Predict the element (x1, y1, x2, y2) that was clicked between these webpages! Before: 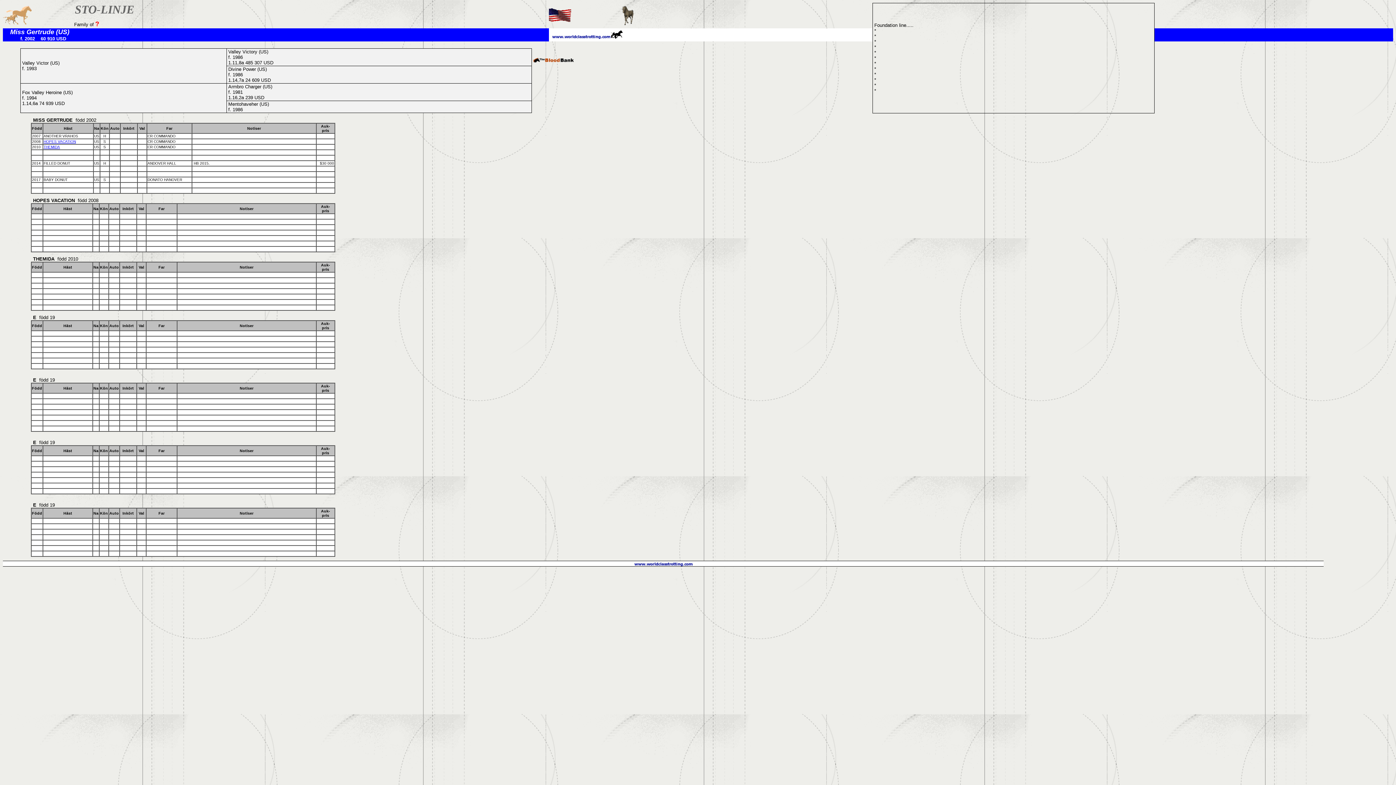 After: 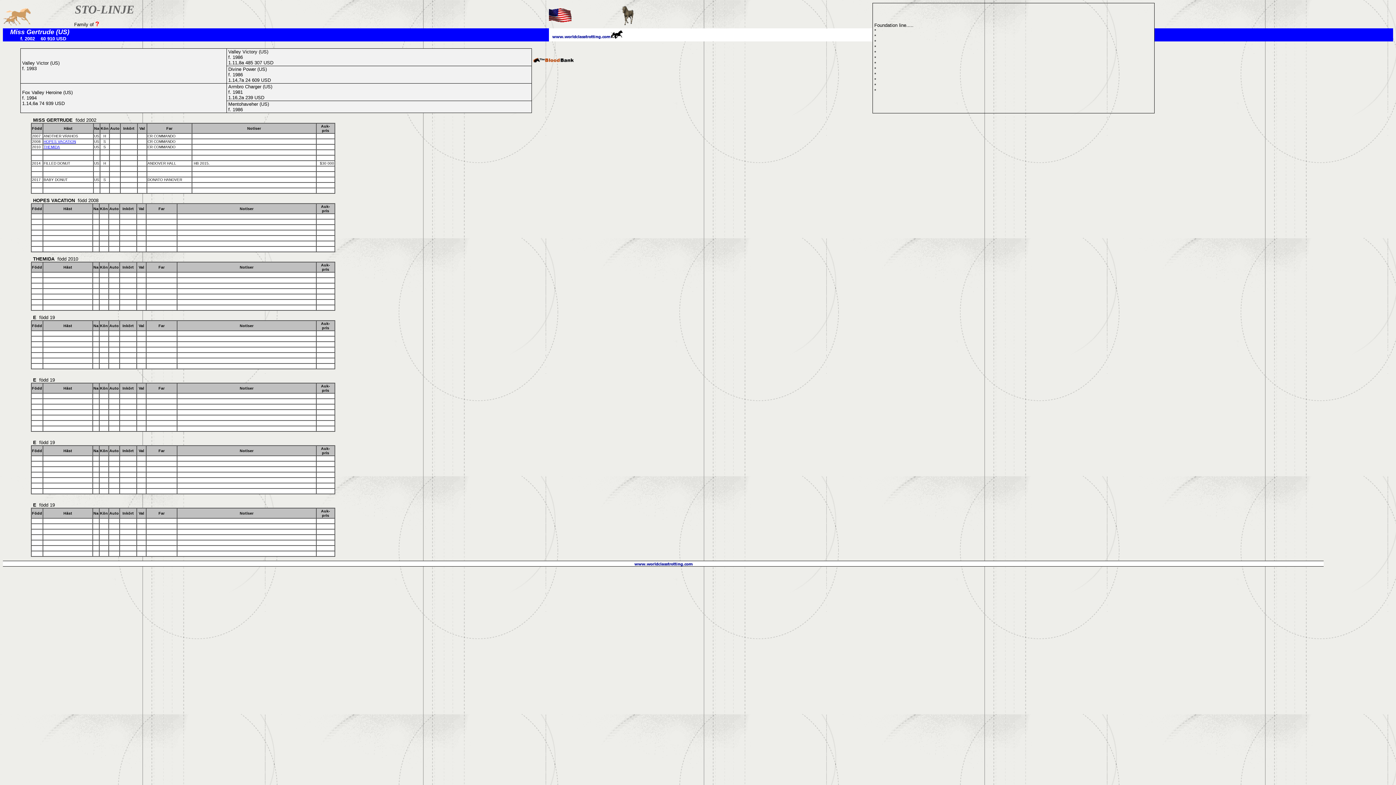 Action: bbox: (33, 256, 54, 261) label: THEMIDA